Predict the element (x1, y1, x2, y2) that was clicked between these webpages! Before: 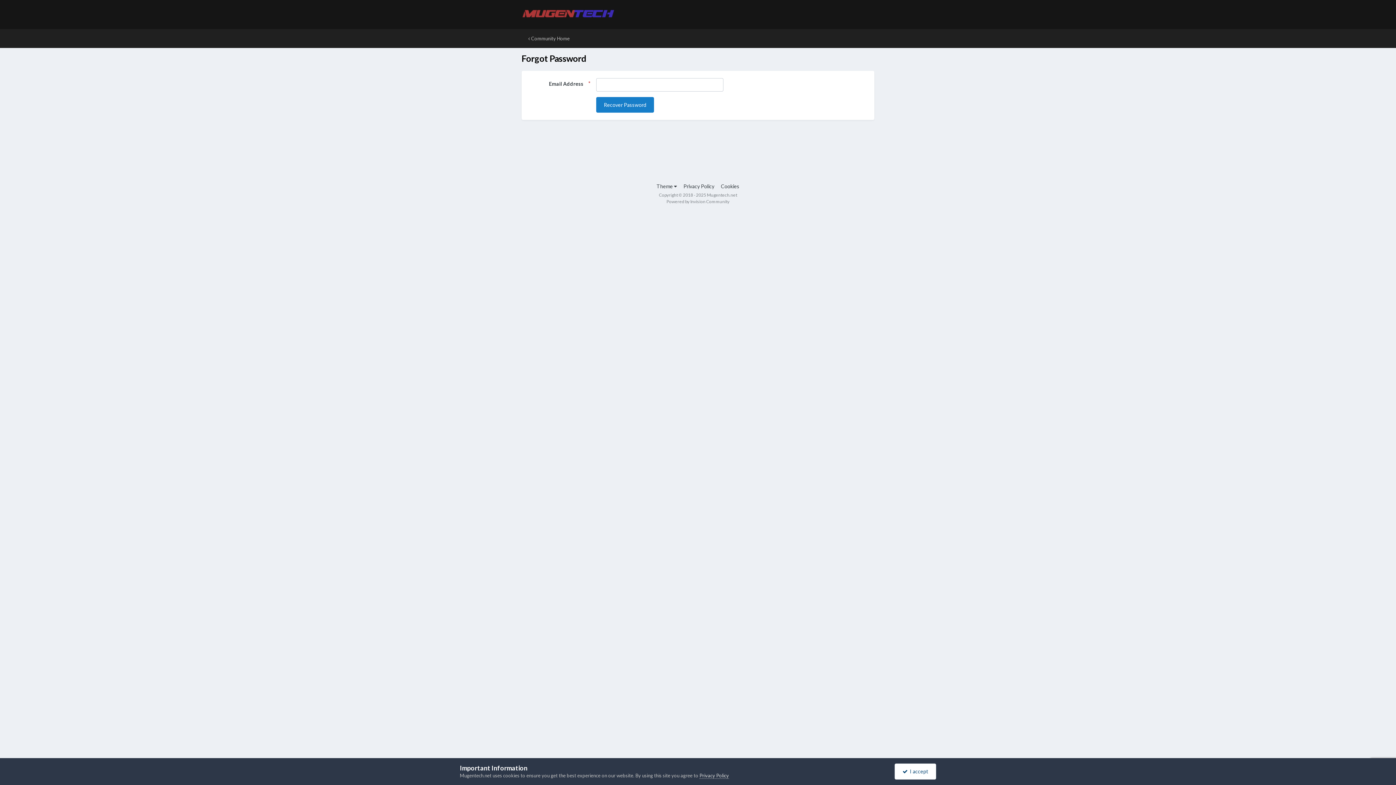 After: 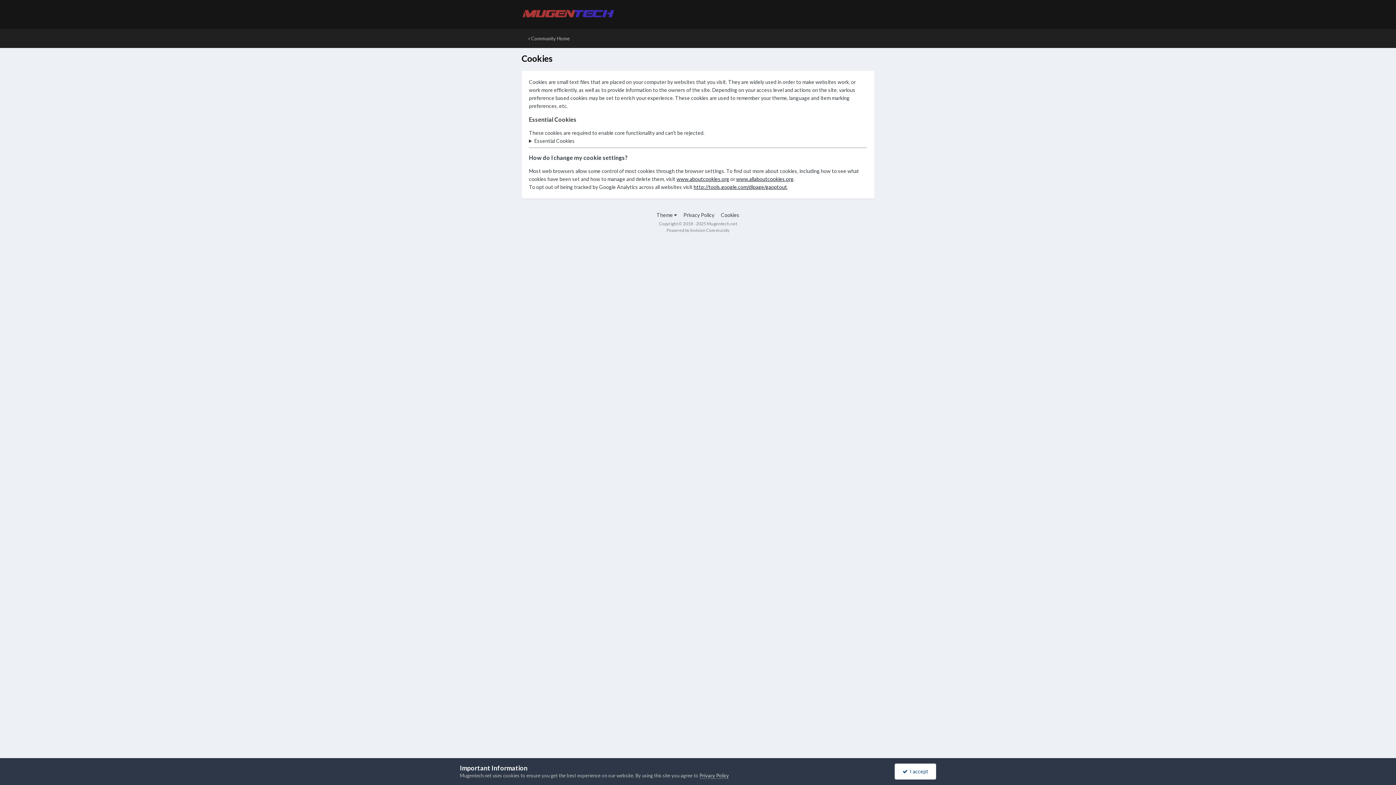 Action: bbox: (721, 183, 739, 189) label: Cookies